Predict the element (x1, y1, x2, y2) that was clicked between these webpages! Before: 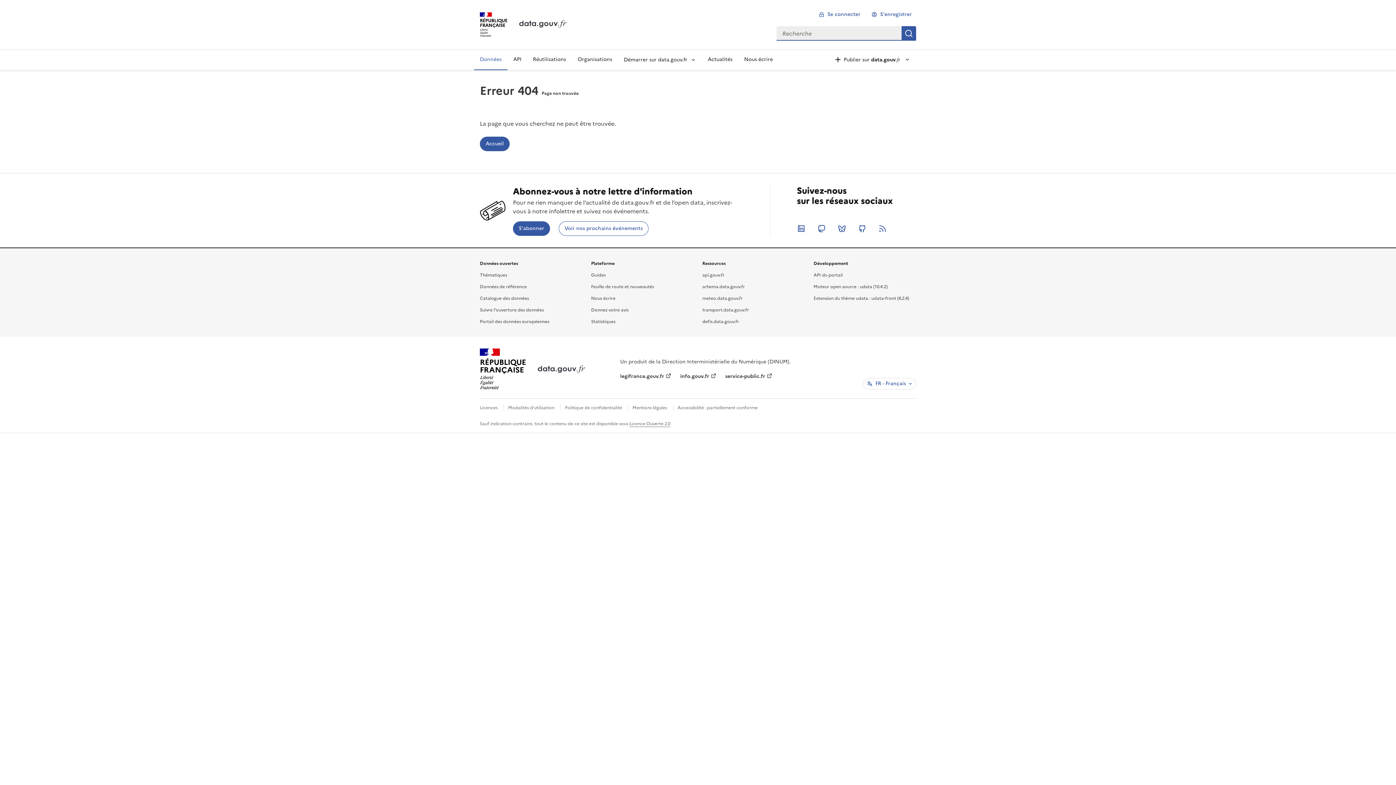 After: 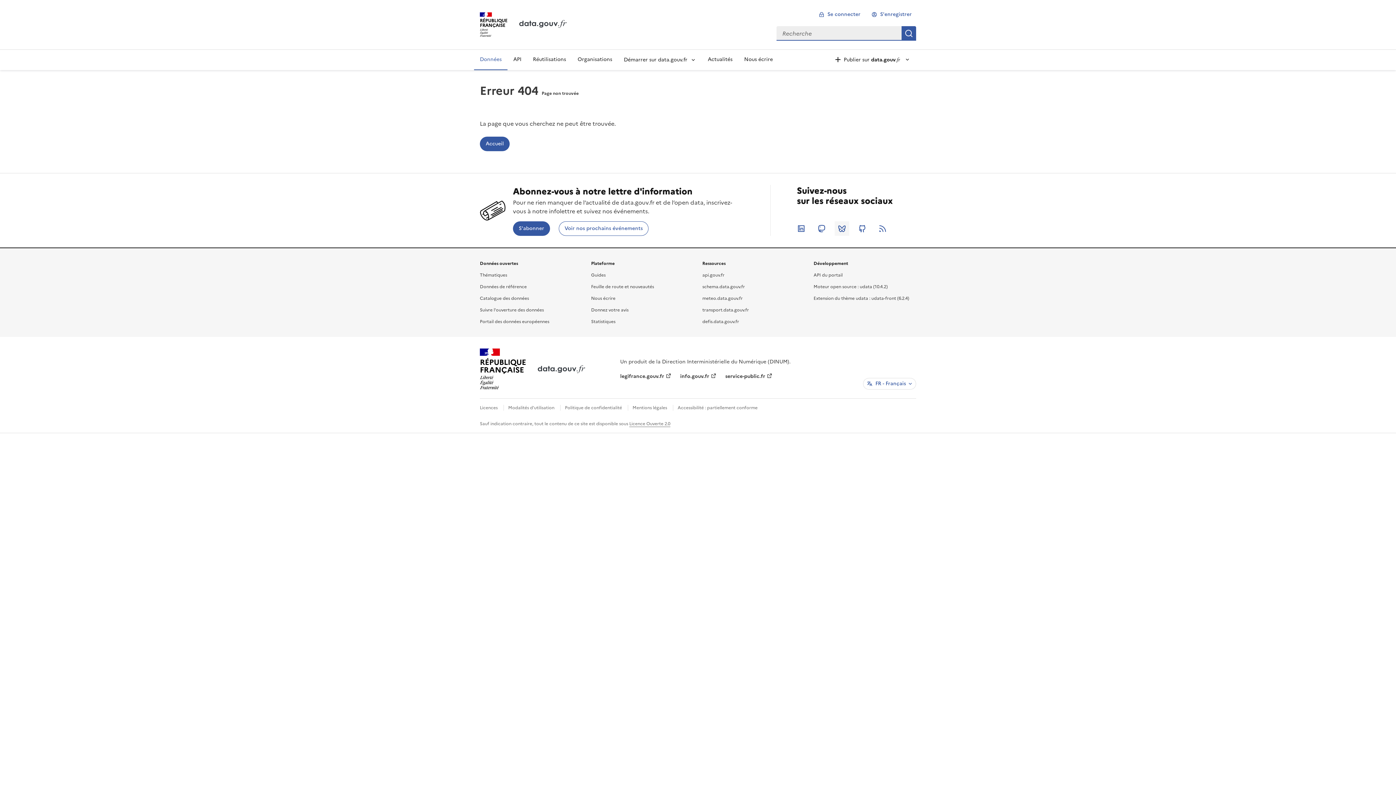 Action: label: Bluesky bbox: (834, 221, 849, 236)